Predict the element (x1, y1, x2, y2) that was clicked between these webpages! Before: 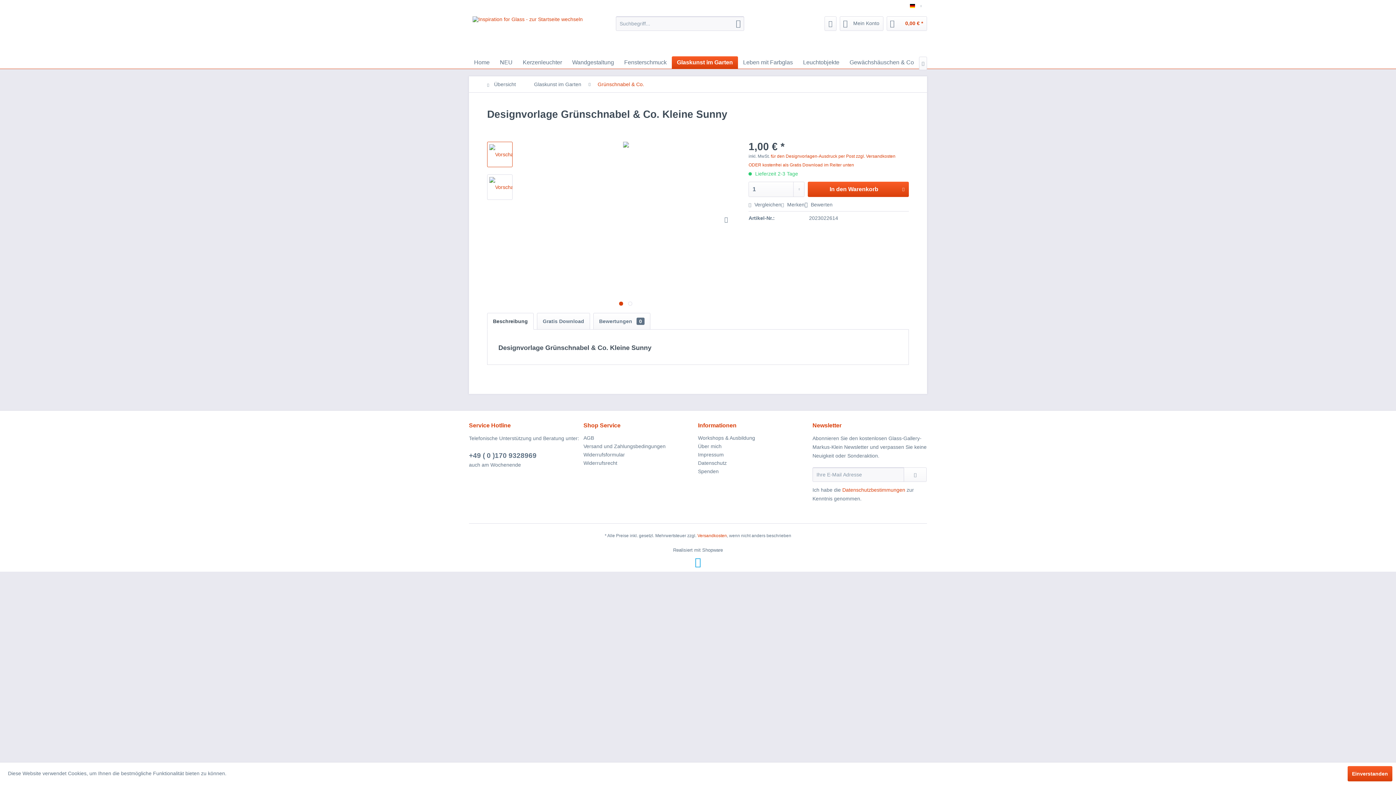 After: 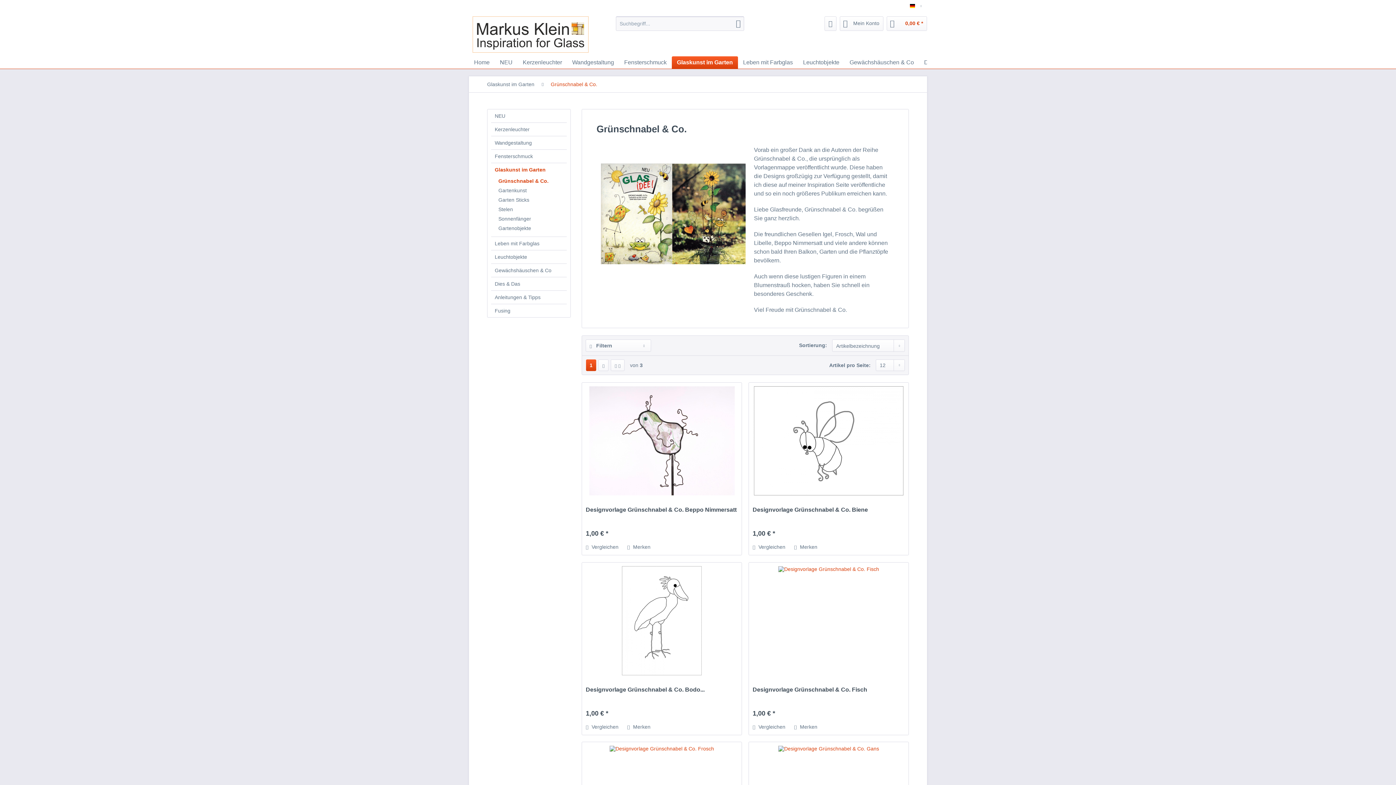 Action: bbox: (483, 76, 526, 92) label:  Übersicht